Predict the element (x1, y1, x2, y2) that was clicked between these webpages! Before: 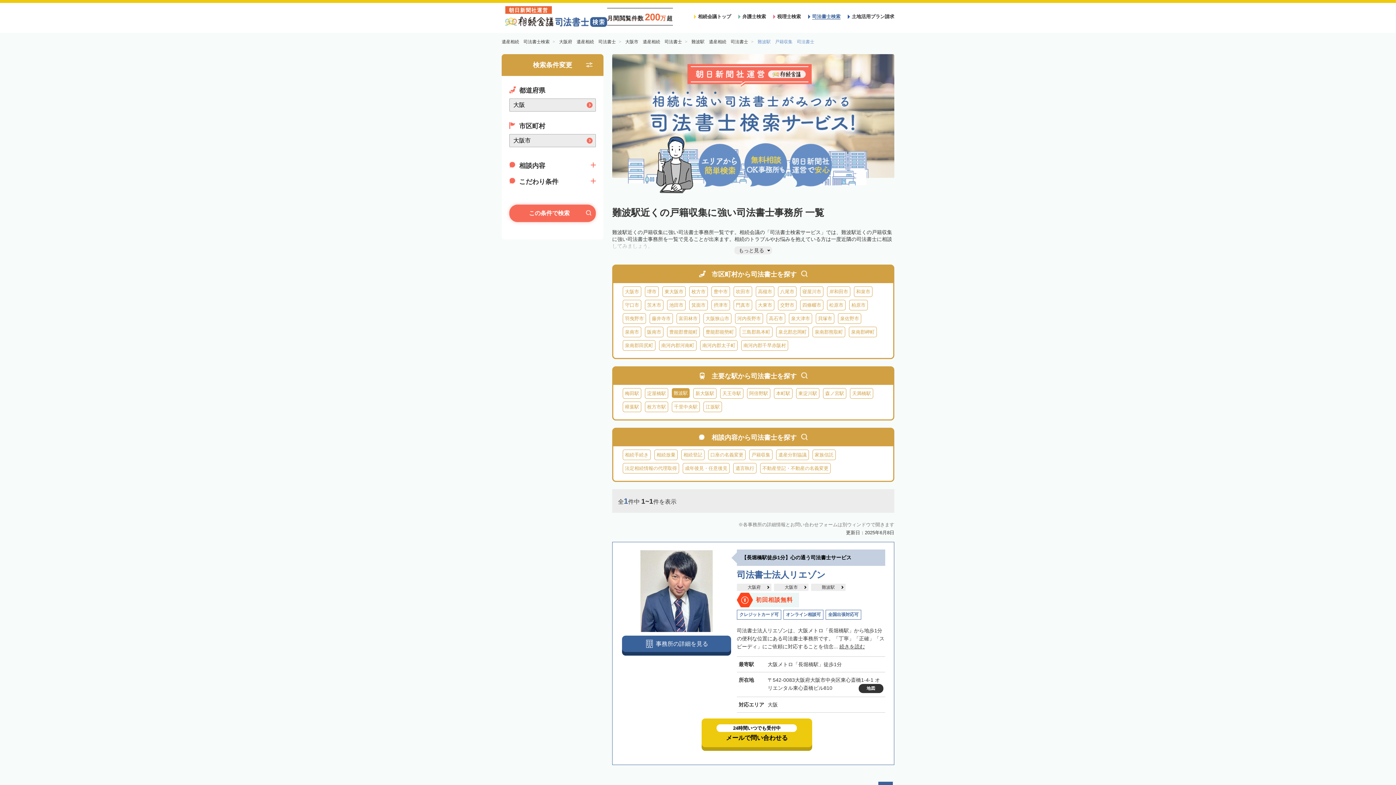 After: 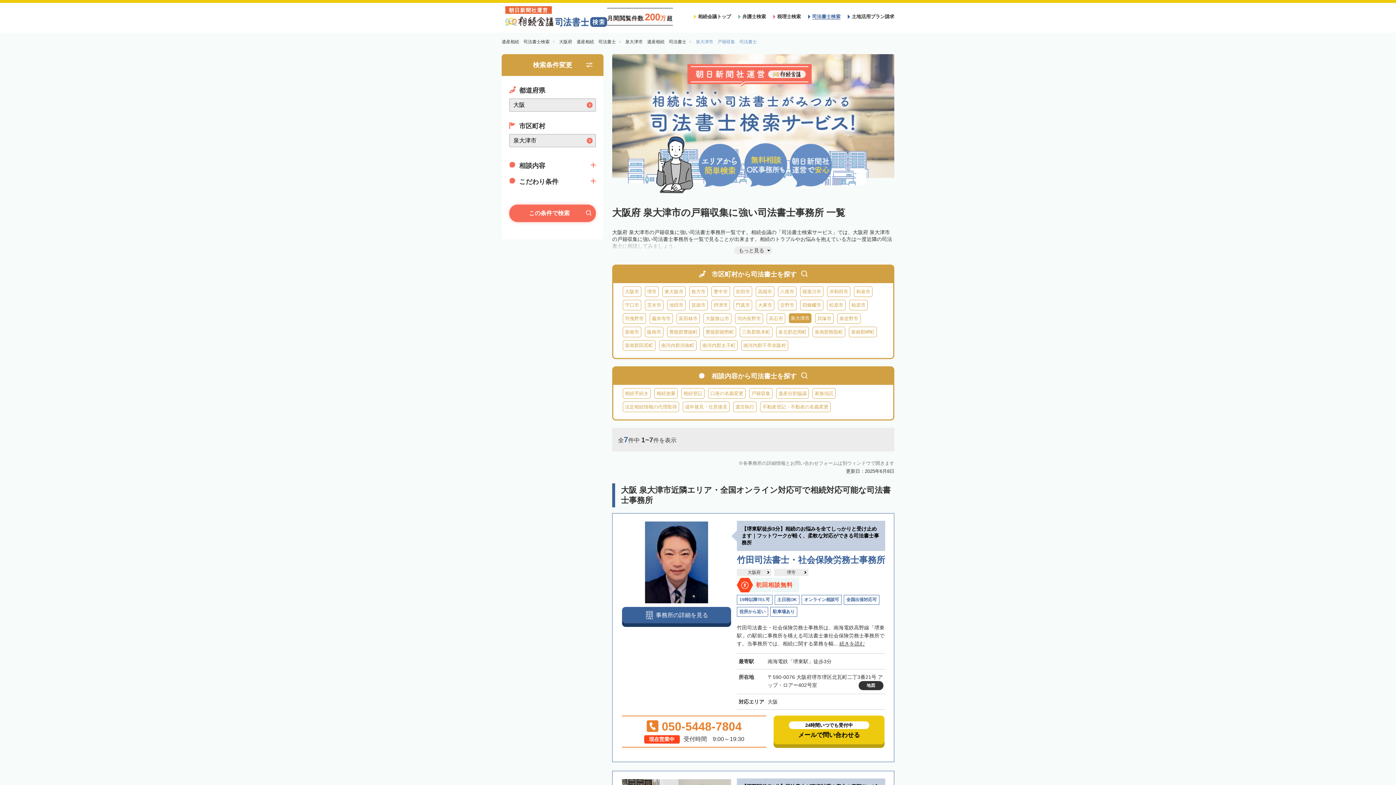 Action: label: 泉大津市 bbox: (789, 313, 812, 324)